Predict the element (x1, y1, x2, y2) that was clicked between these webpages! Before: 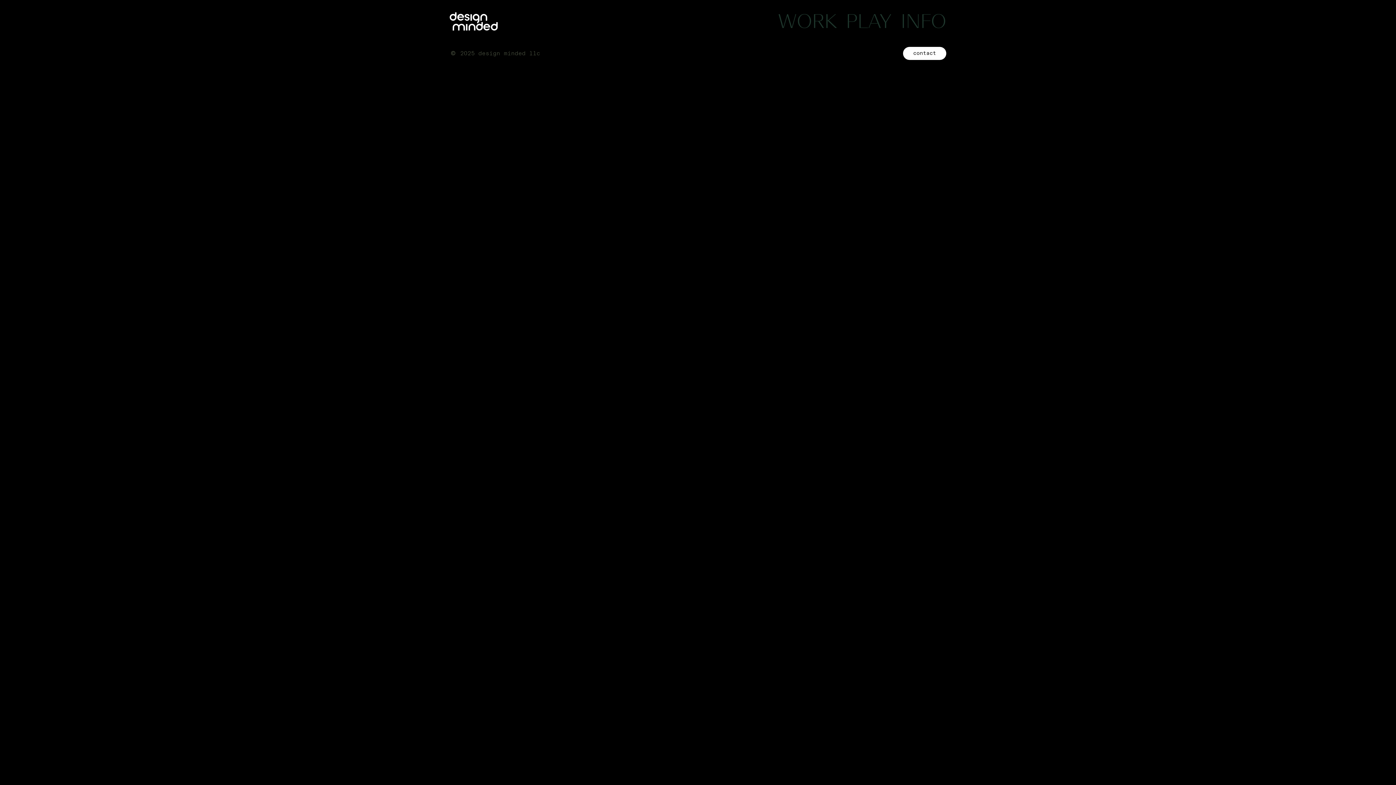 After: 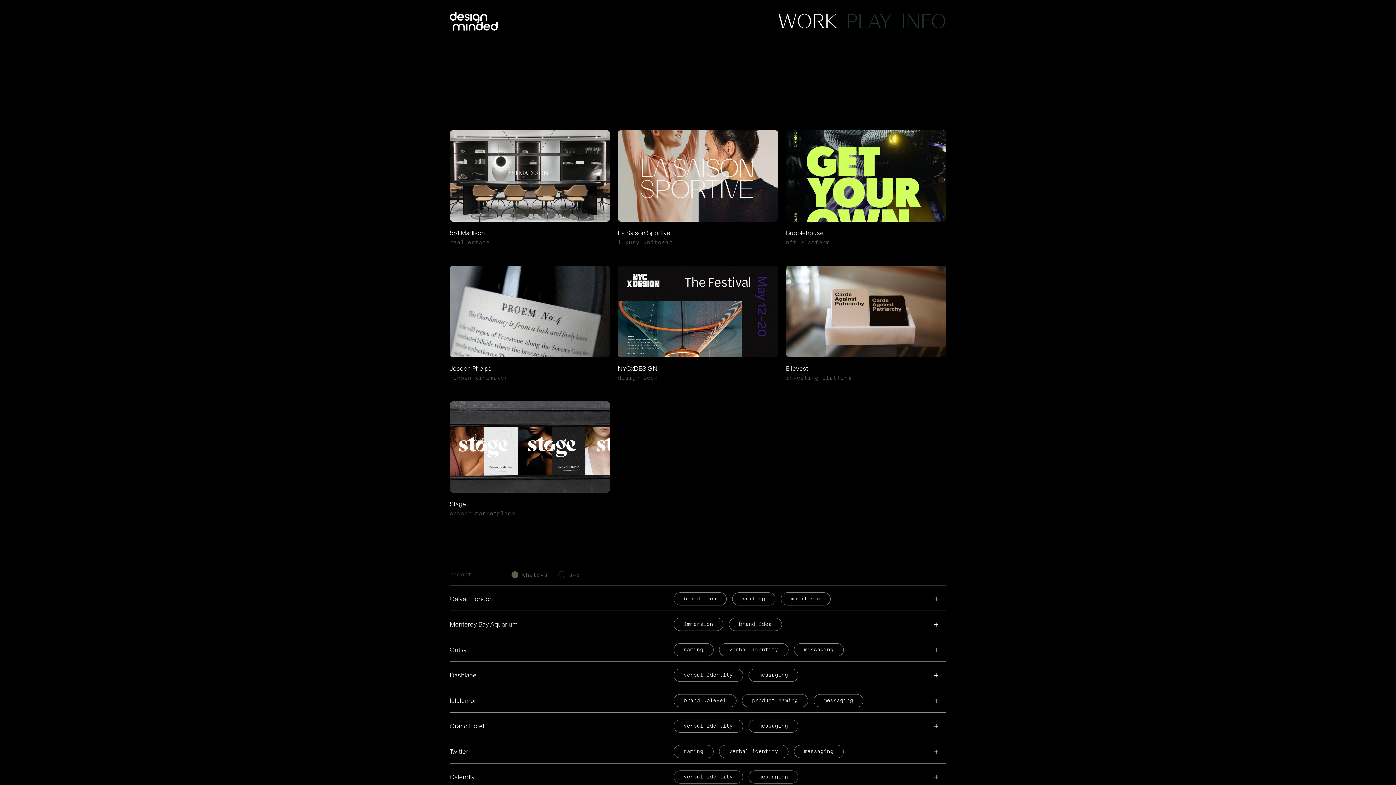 Action: bbox: (778, 11, 837, 31) label: WORK